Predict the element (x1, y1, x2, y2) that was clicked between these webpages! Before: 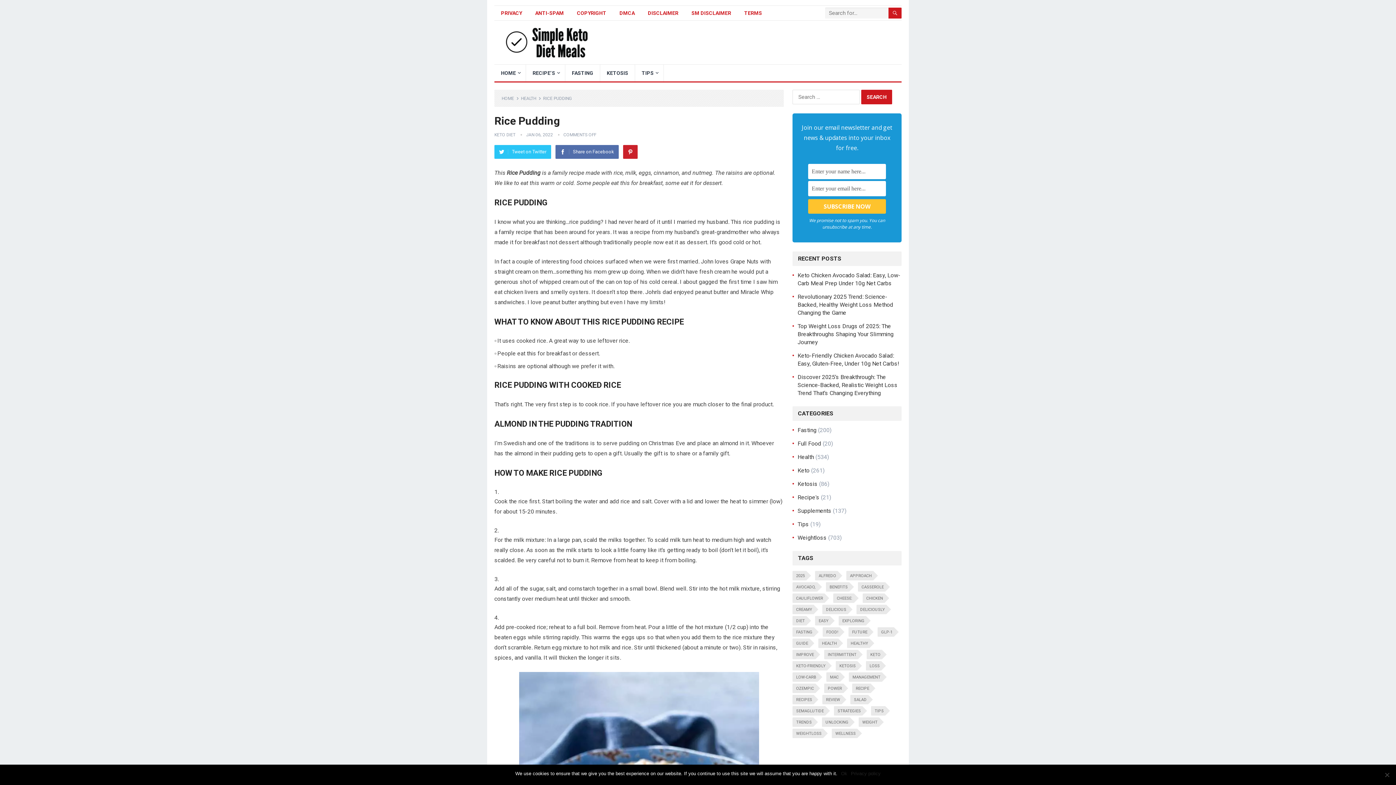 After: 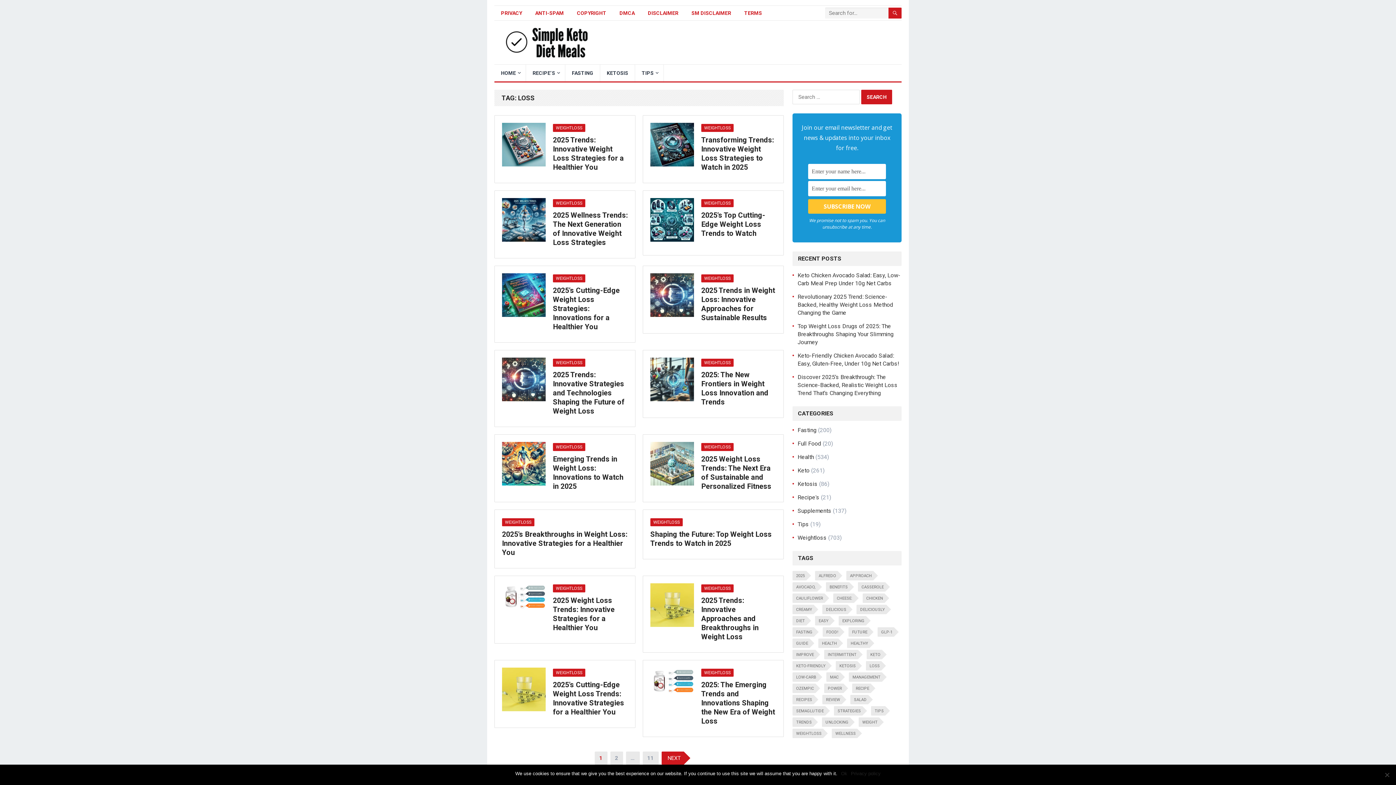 Action: bbox: (866, 661, 881, 670) label: loss (164 items)